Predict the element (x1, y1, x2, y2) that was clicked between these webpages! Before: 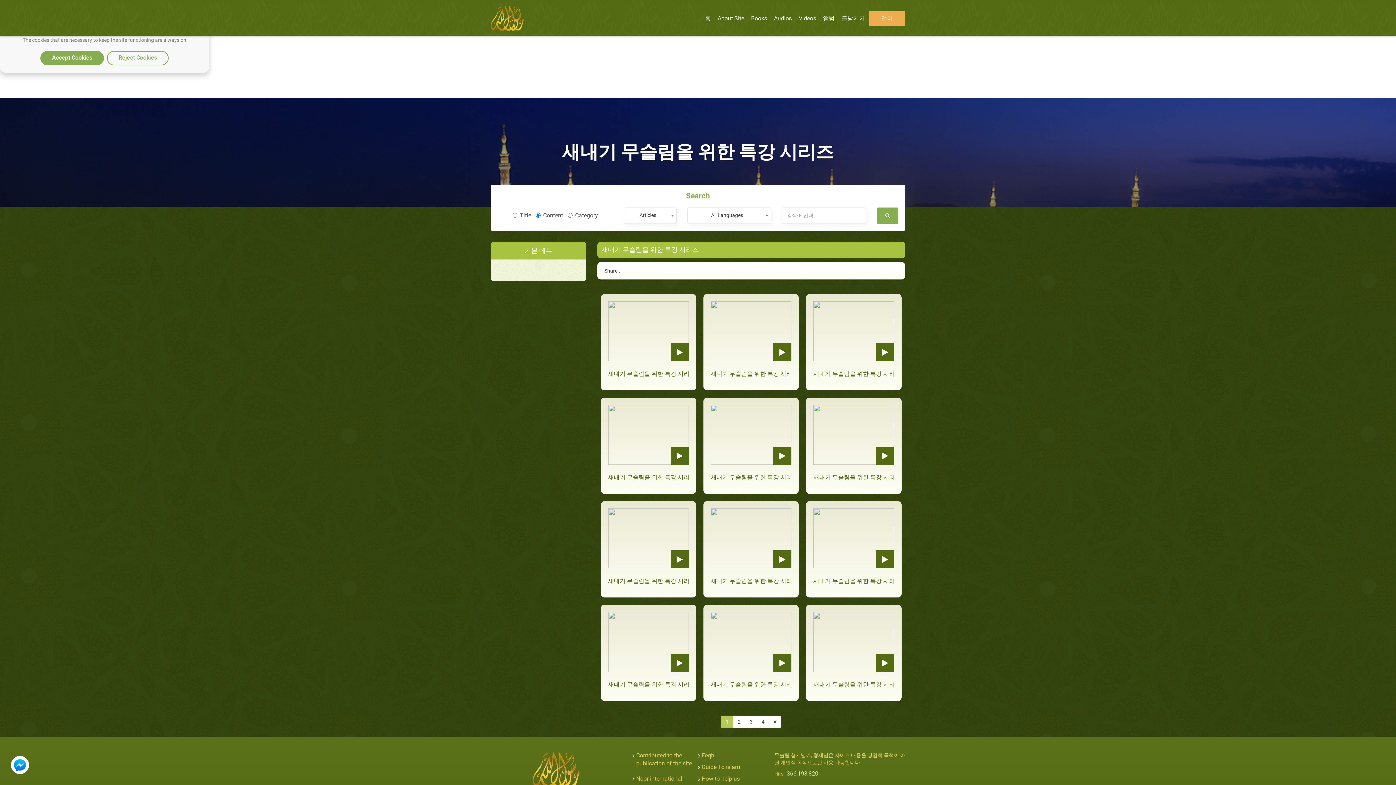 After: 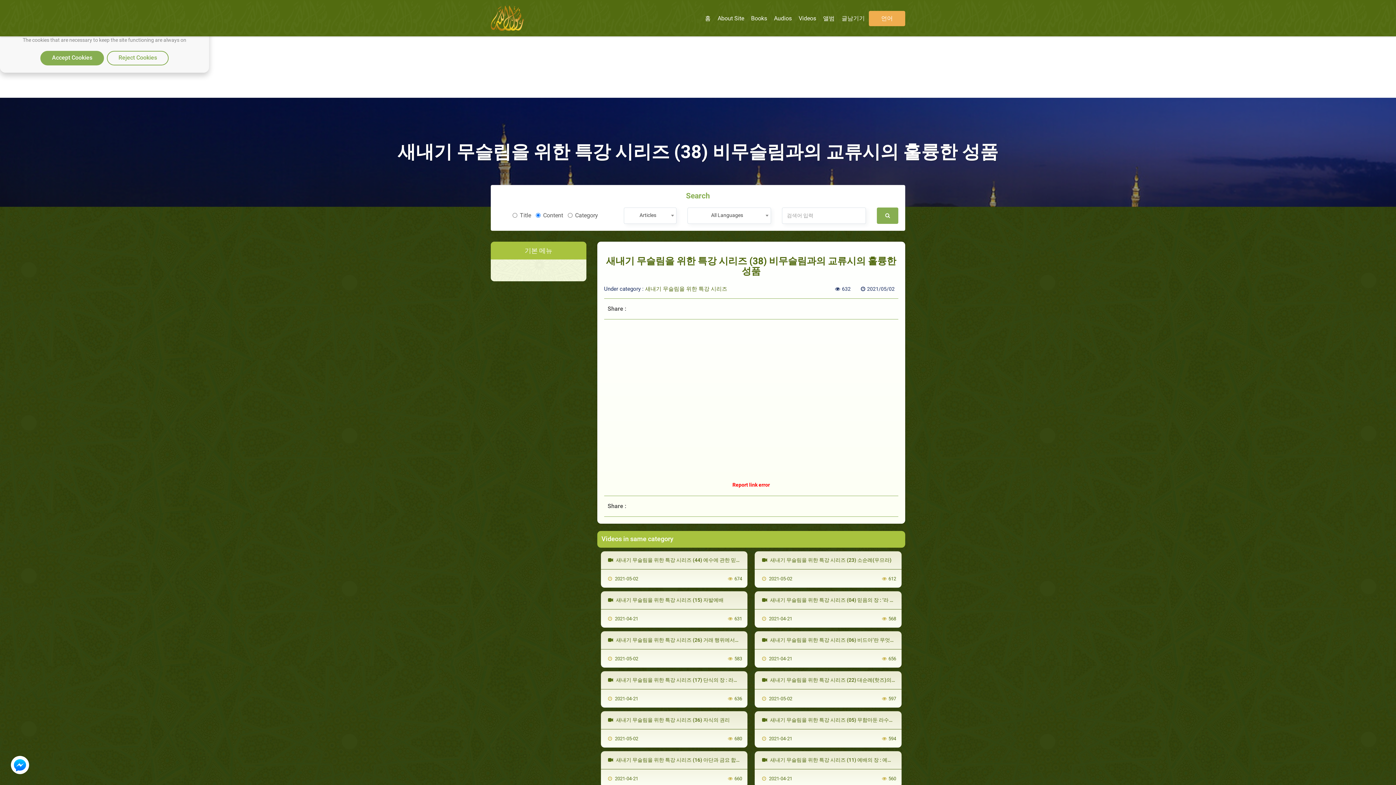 Action: label: 새내기 무슬림을 위한 특강 시리즈 (38) 비무슬림과의 교류시의 훌륭한 성품 bbox: (608, 679, 689, 690)